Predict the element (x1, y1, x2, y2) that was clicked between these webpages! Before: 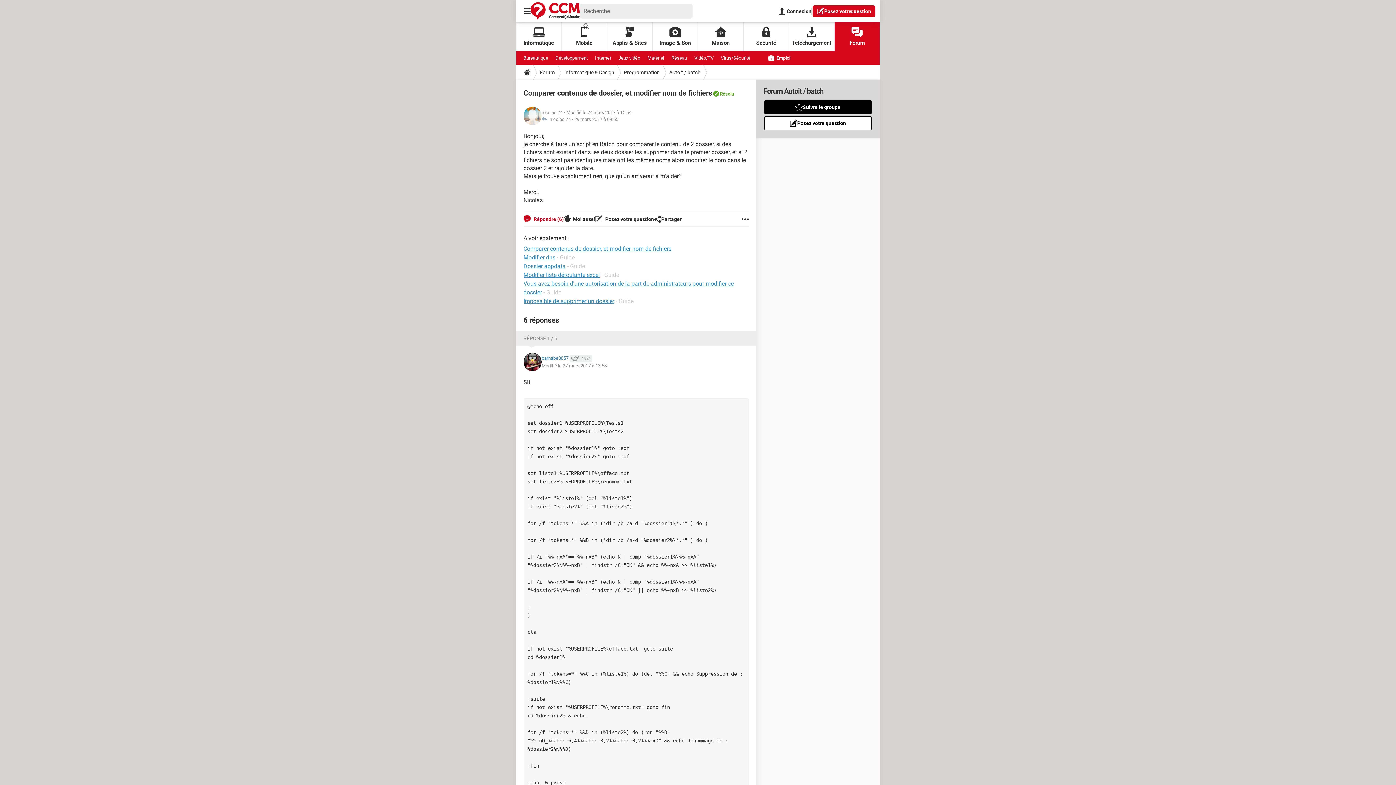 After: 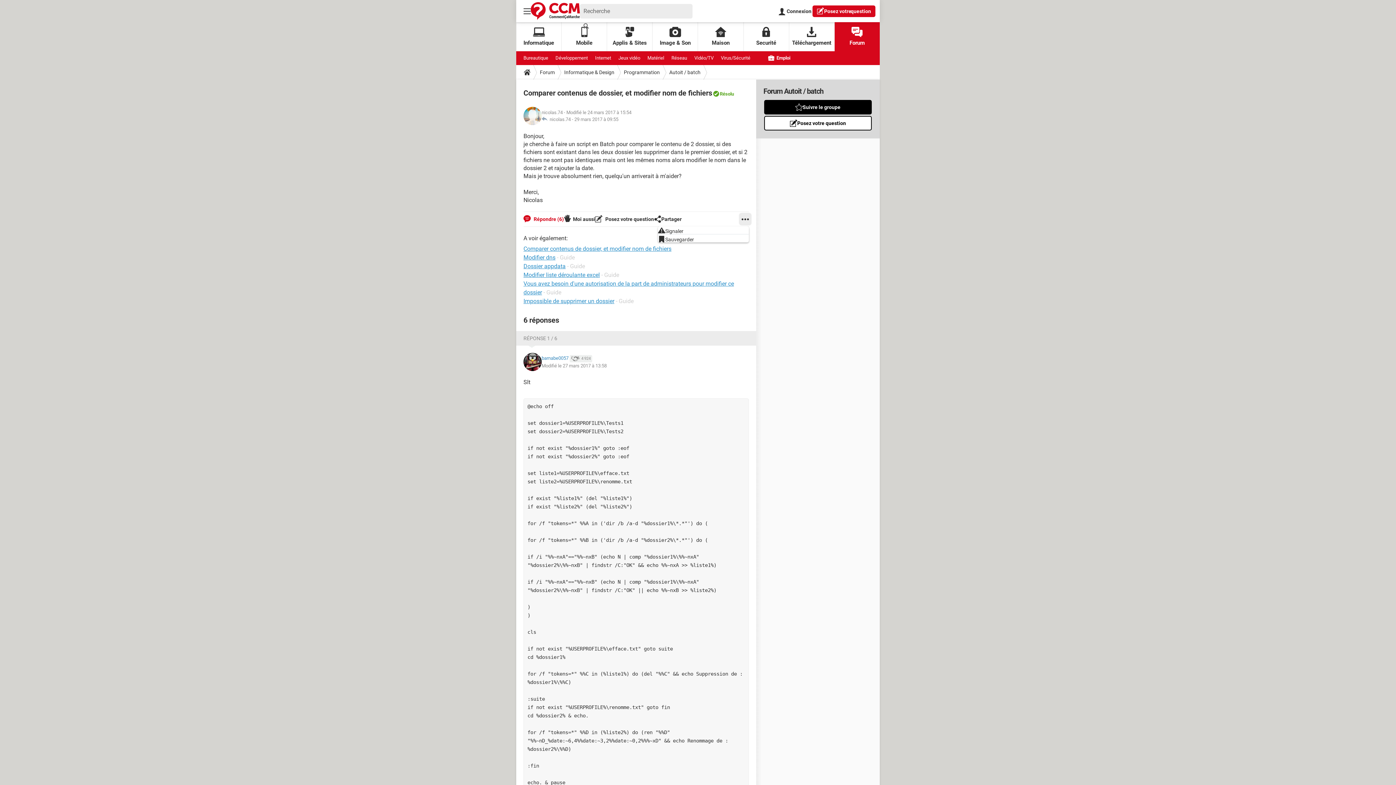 Action: bbox: (741, 212, 749, 226)